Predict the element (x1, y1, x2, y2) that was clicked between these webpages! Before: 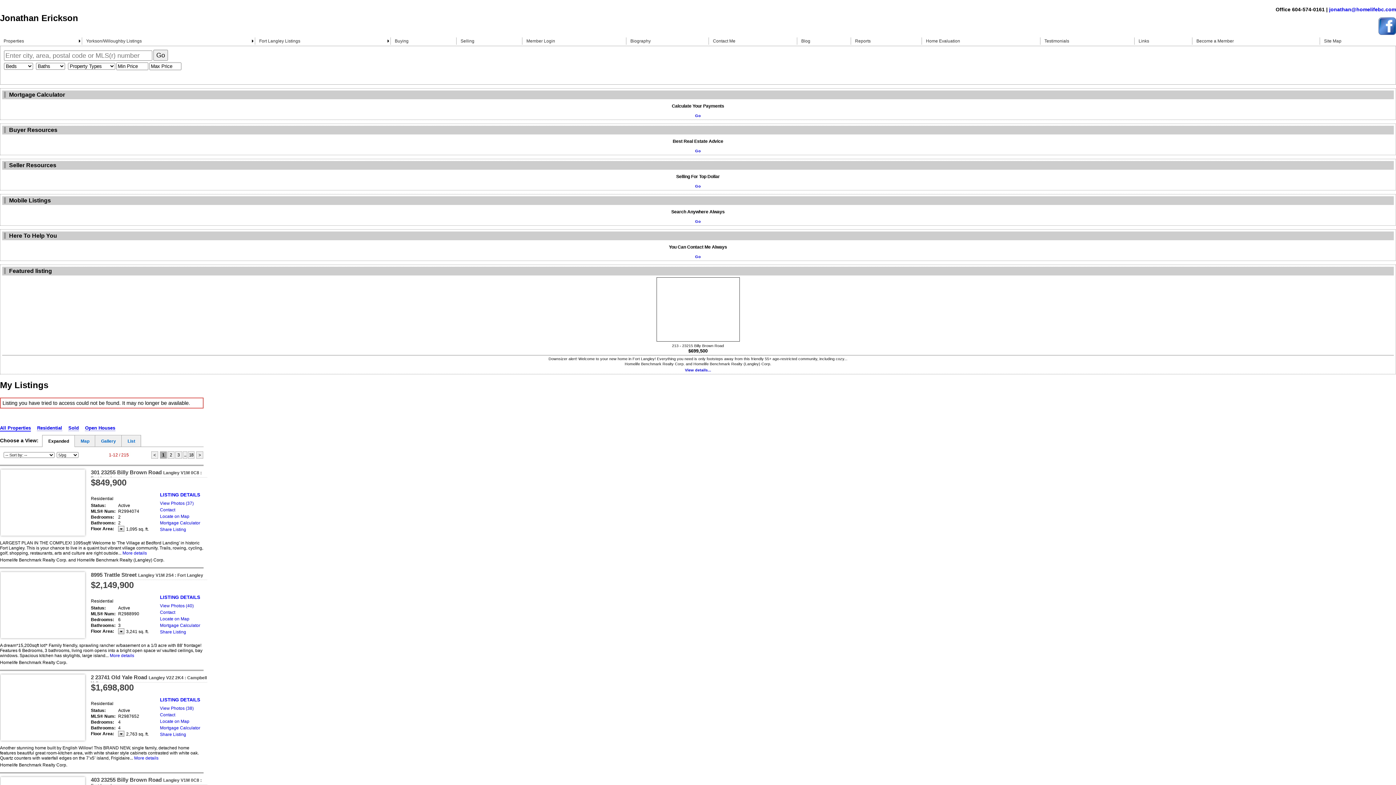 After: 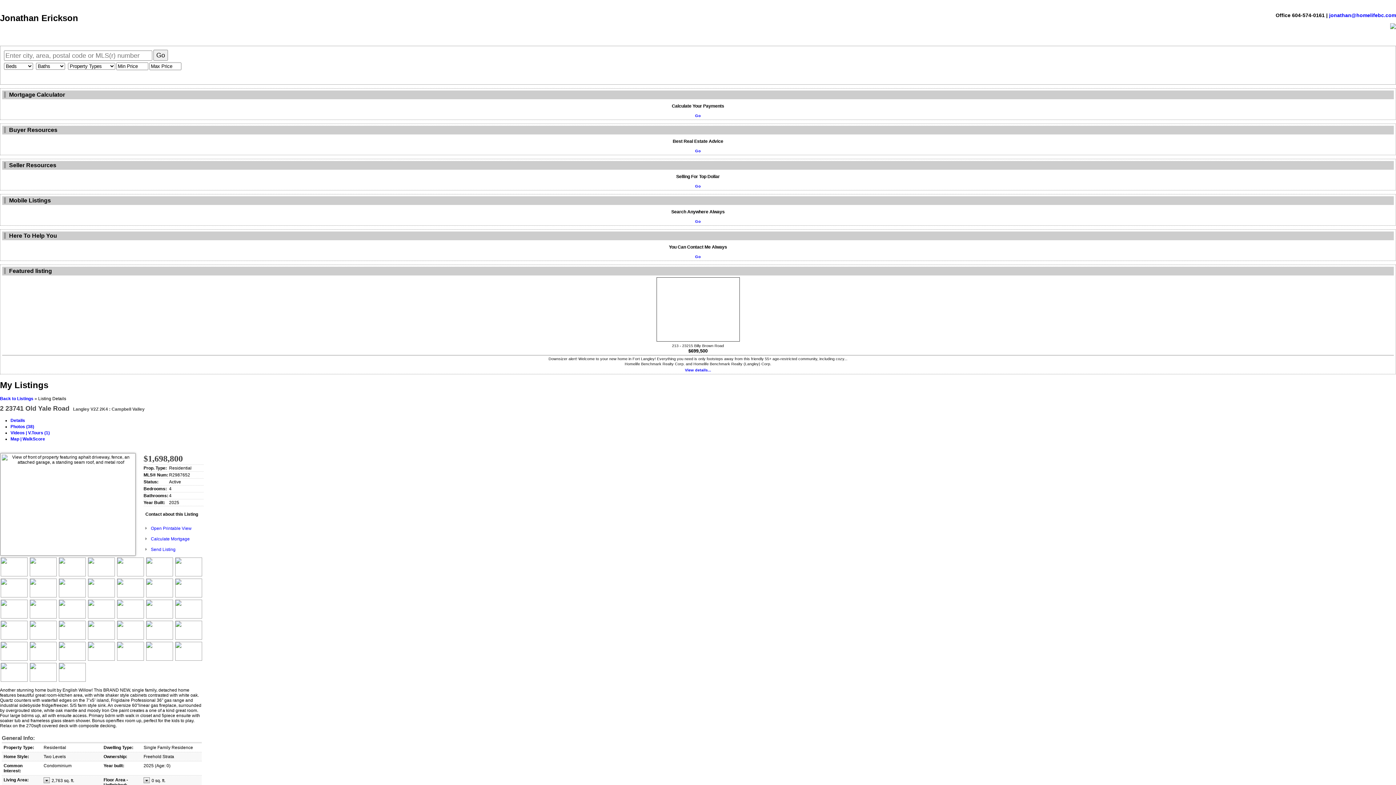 Action: bbox: (90, 674, 206, 686) label: 2 23741 Old Yale Road Langley V2Z 2K4 : Campbell Valley